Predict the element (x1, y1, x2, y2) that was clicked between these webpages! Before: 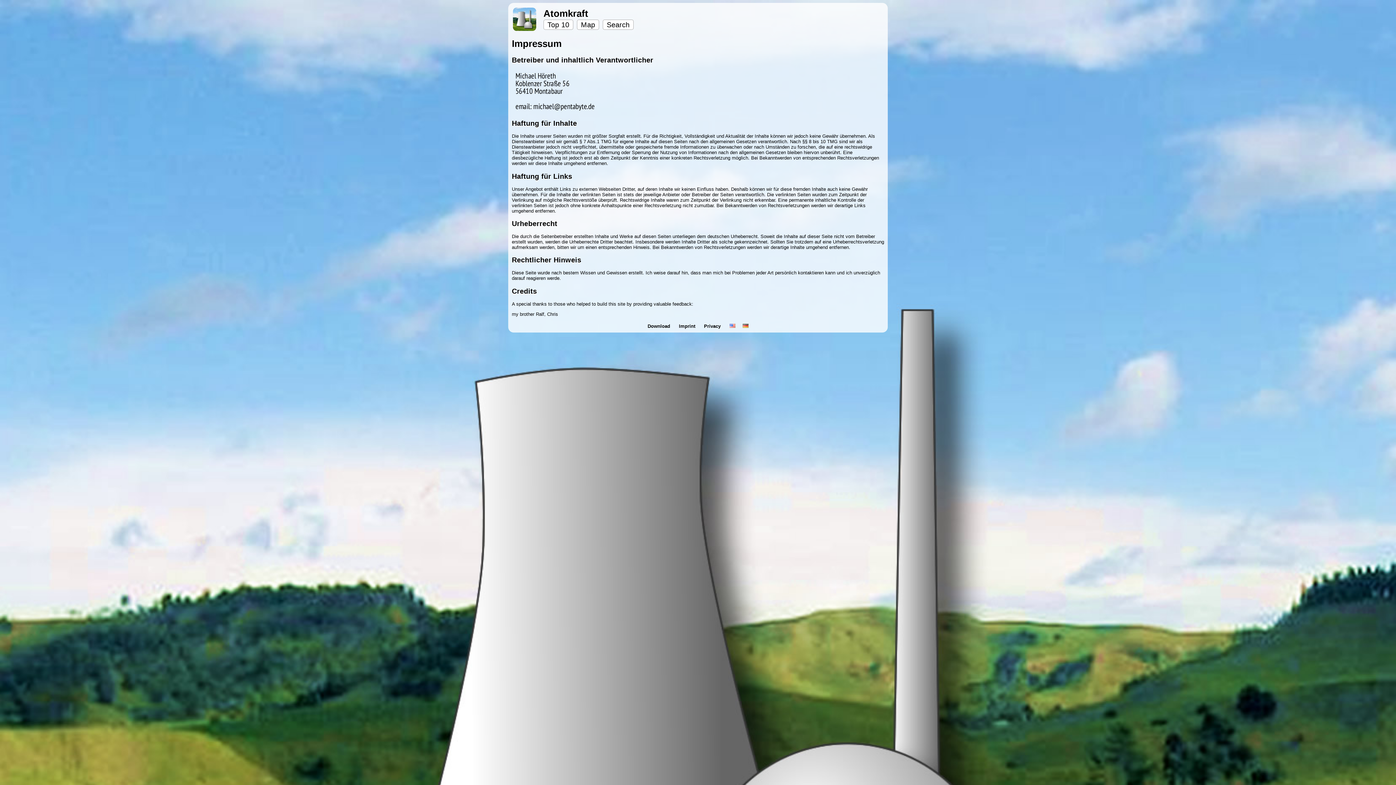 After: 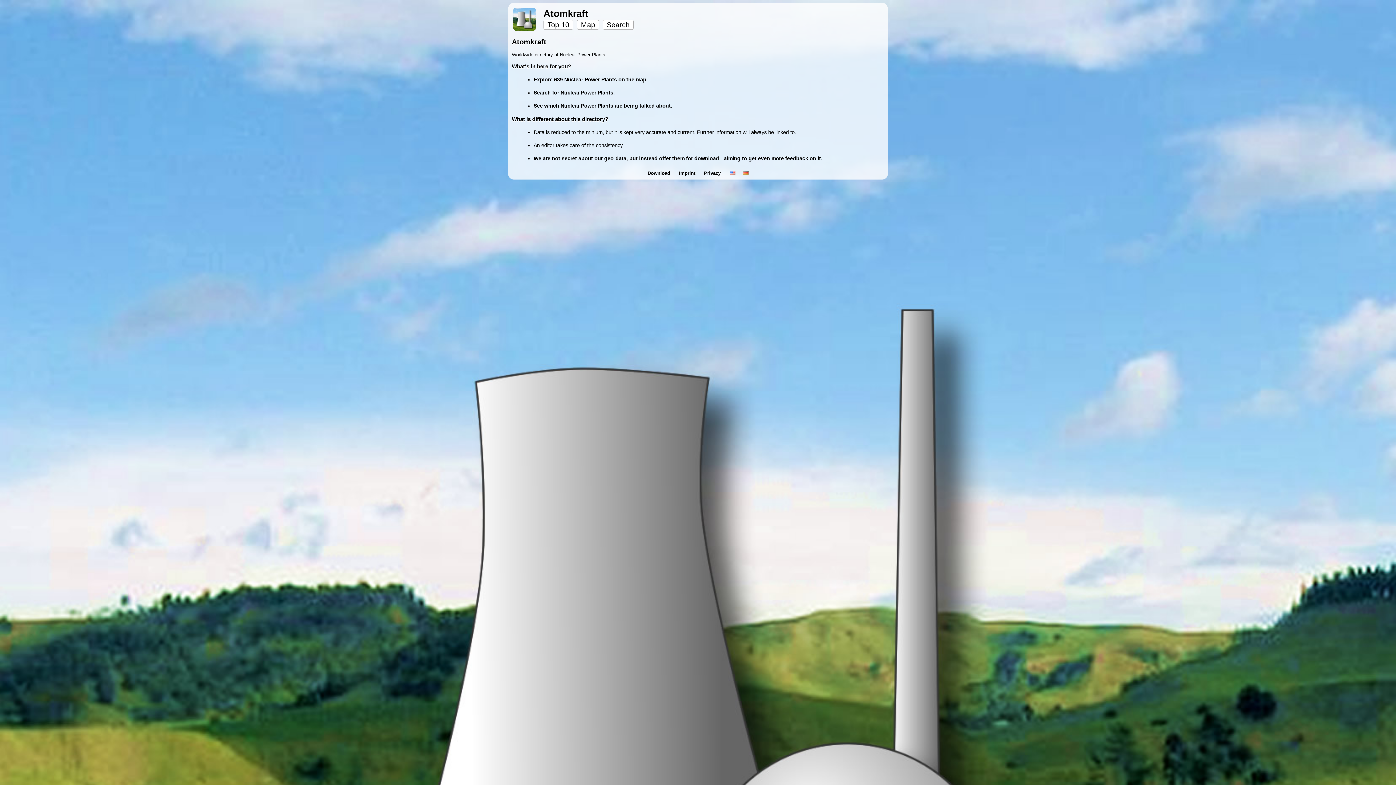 Action: bbox: (513, 16, 536, 21)